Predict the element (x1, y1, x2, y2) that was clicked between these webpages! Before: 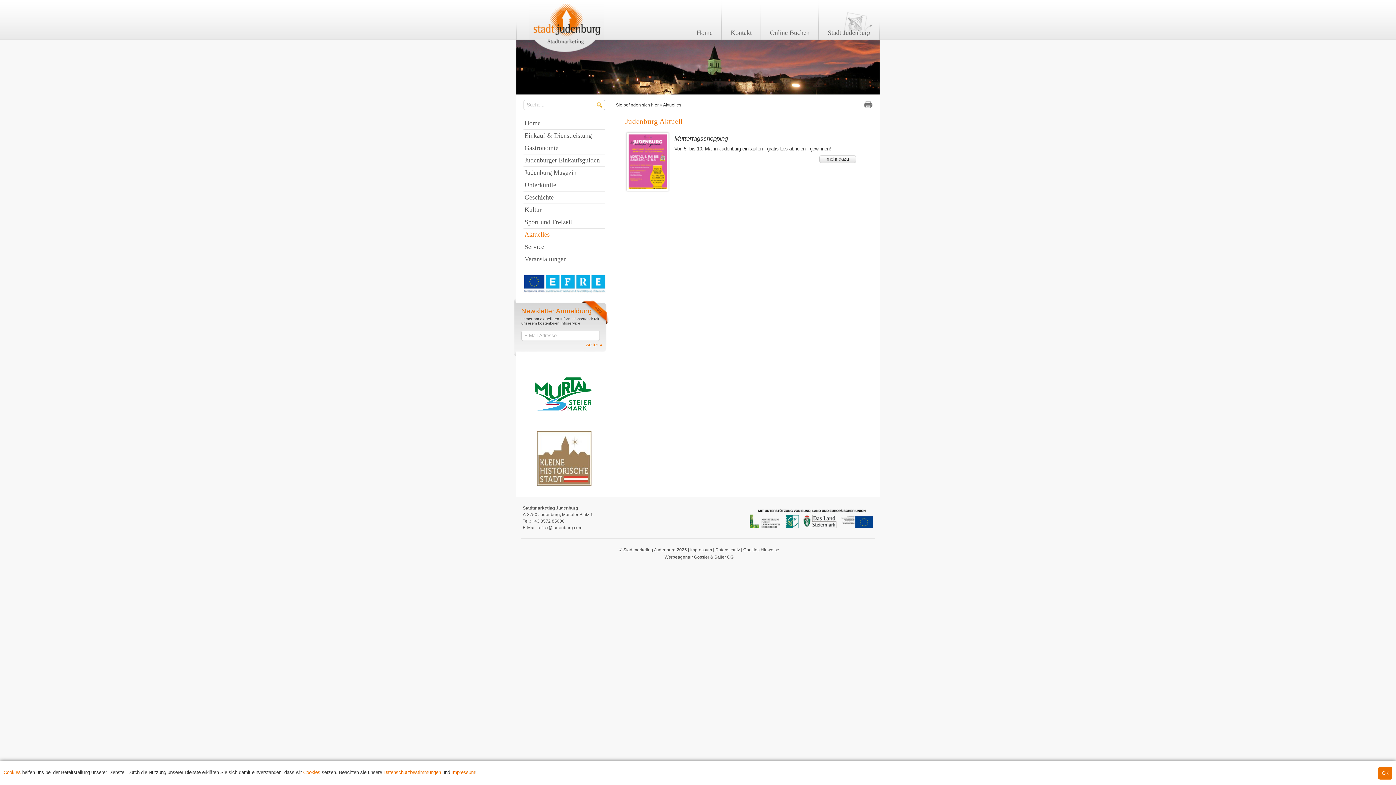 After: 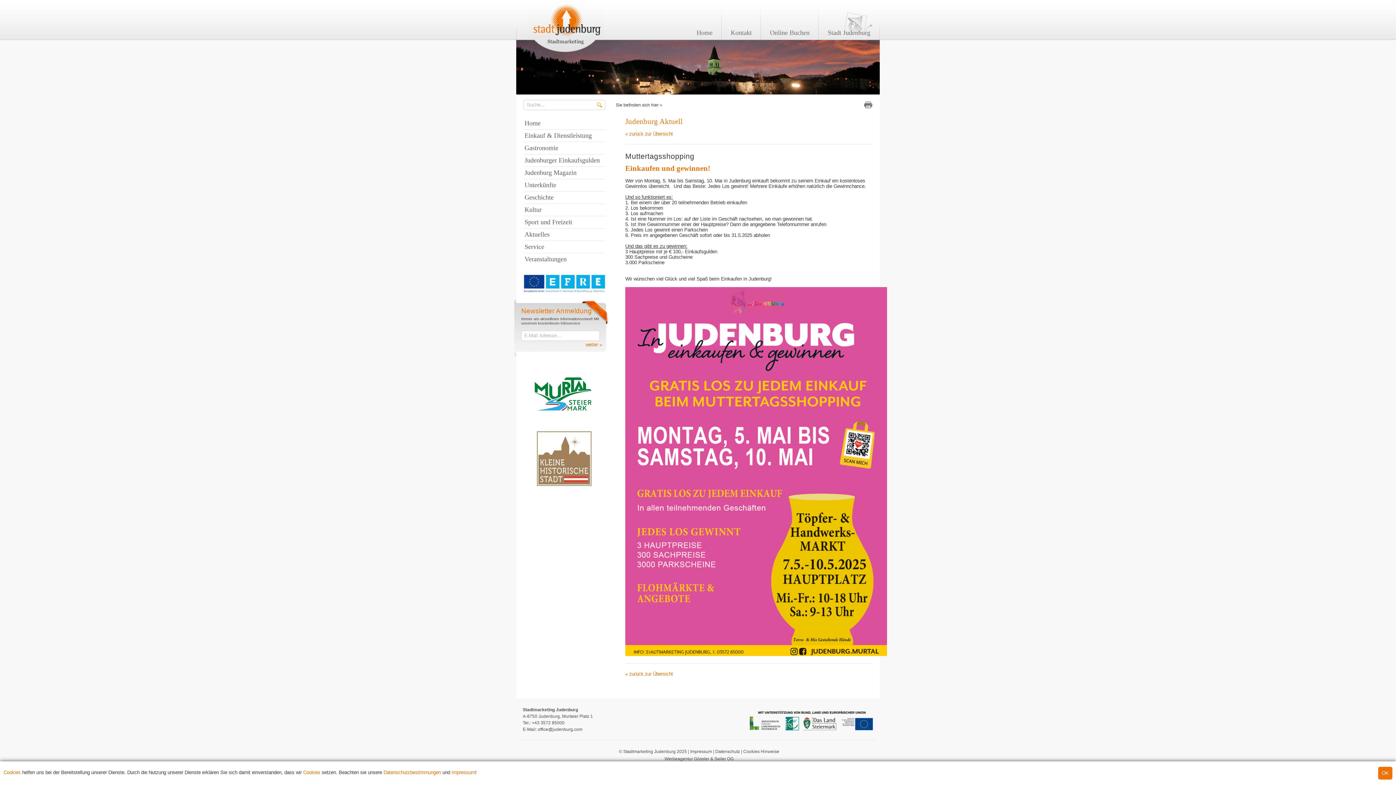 Action: bbox: (628, 184, 666, 190)